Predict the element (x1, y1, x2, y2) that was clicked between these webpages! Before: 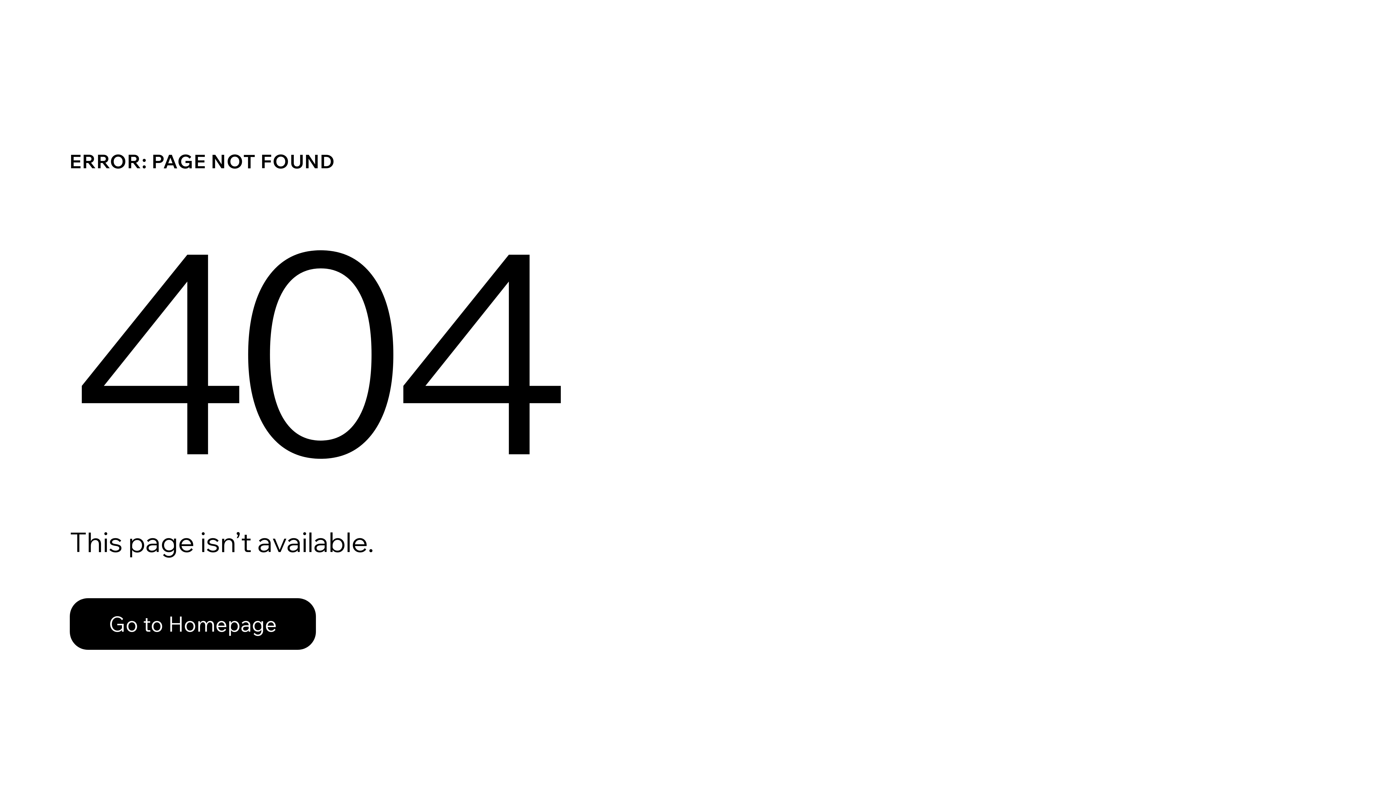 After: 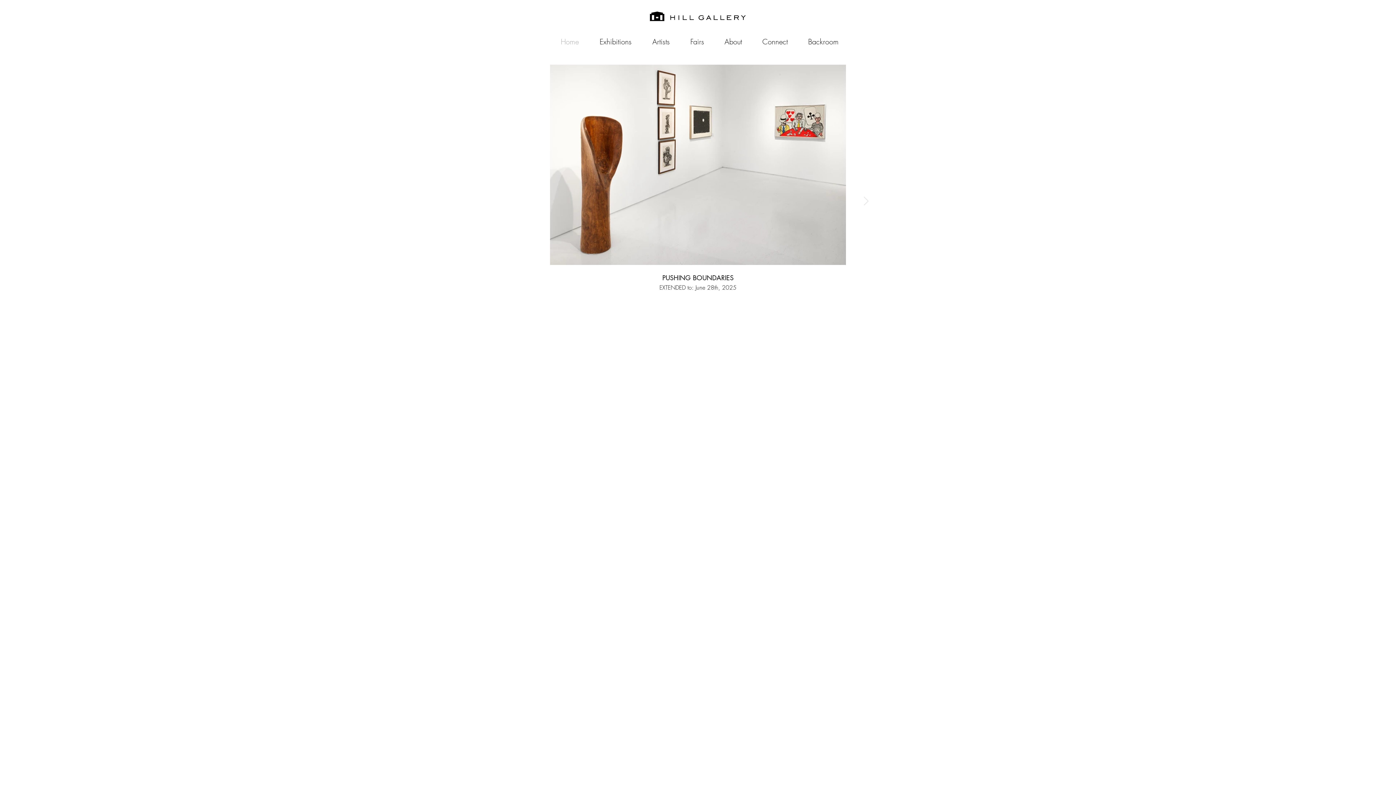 Action: label: Go to Homepage bbox: (69, 582, 768, 659)